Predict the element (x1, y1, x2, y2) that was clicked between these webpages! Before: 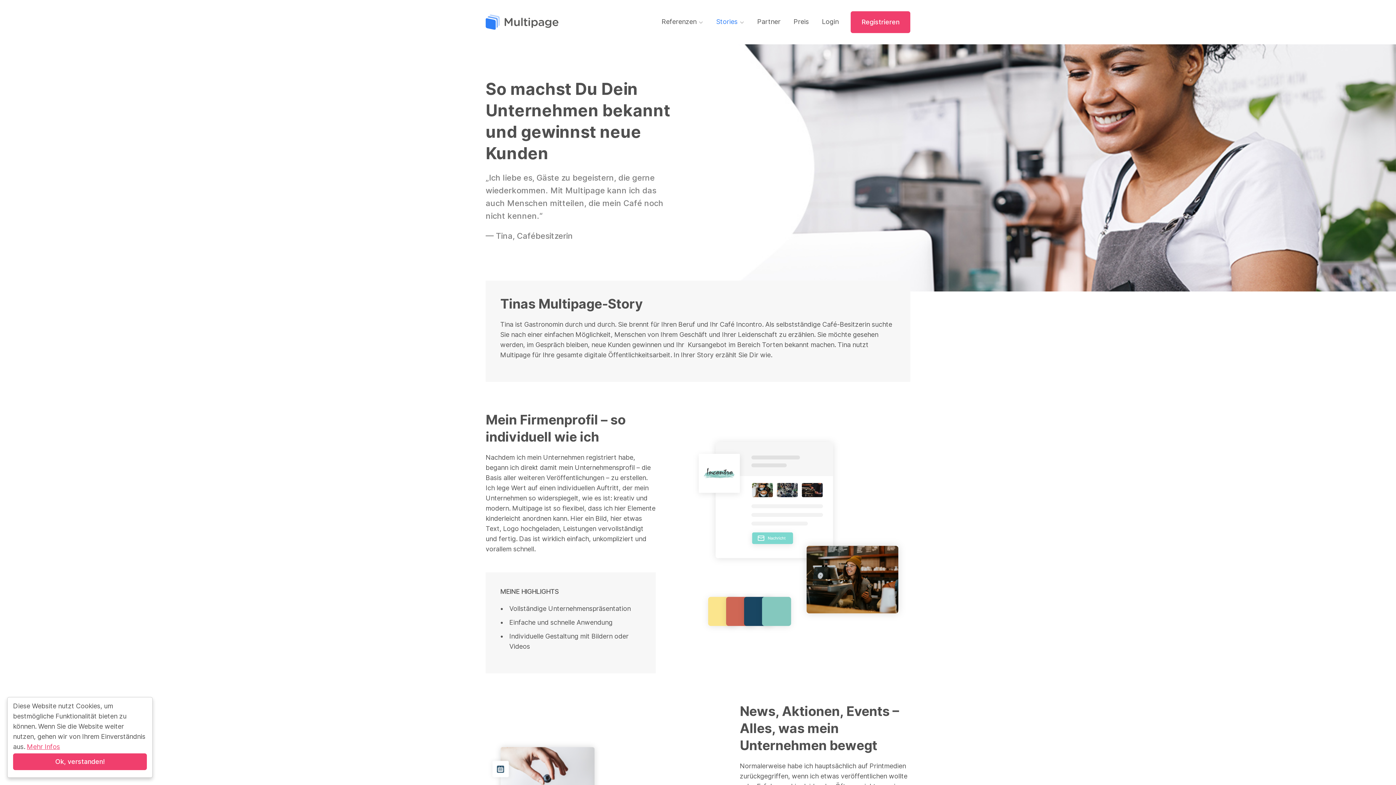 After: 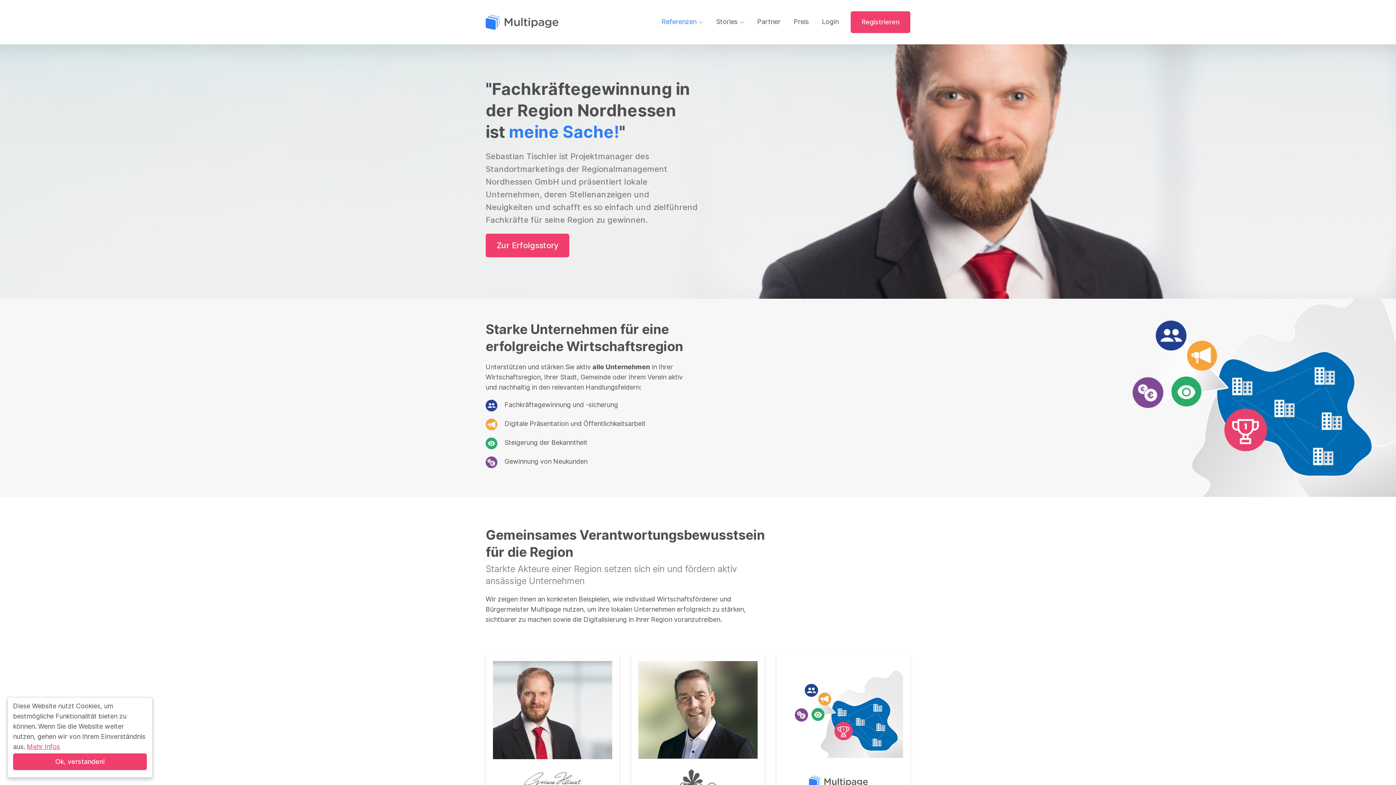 Action: bbox: (655, 11, 709, 32) label: Referenzen